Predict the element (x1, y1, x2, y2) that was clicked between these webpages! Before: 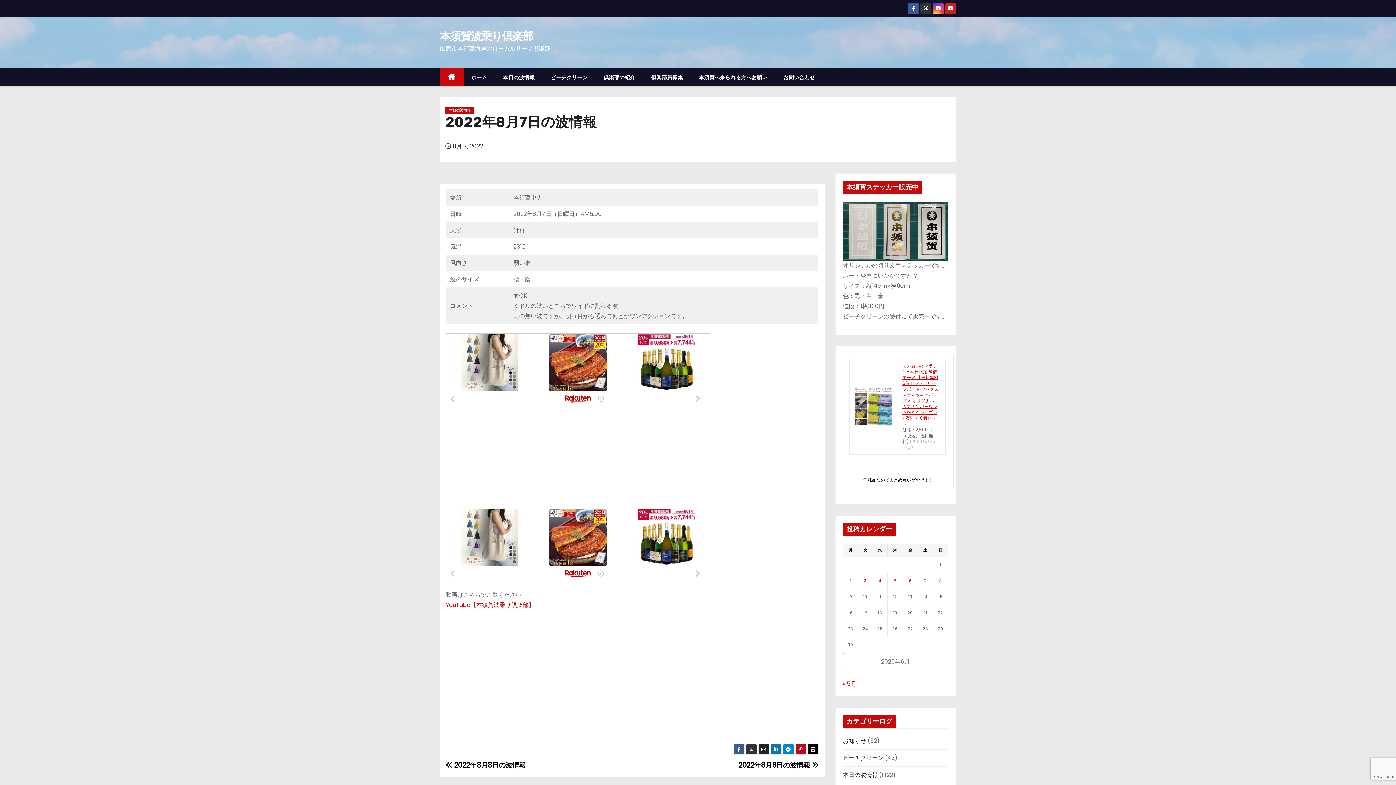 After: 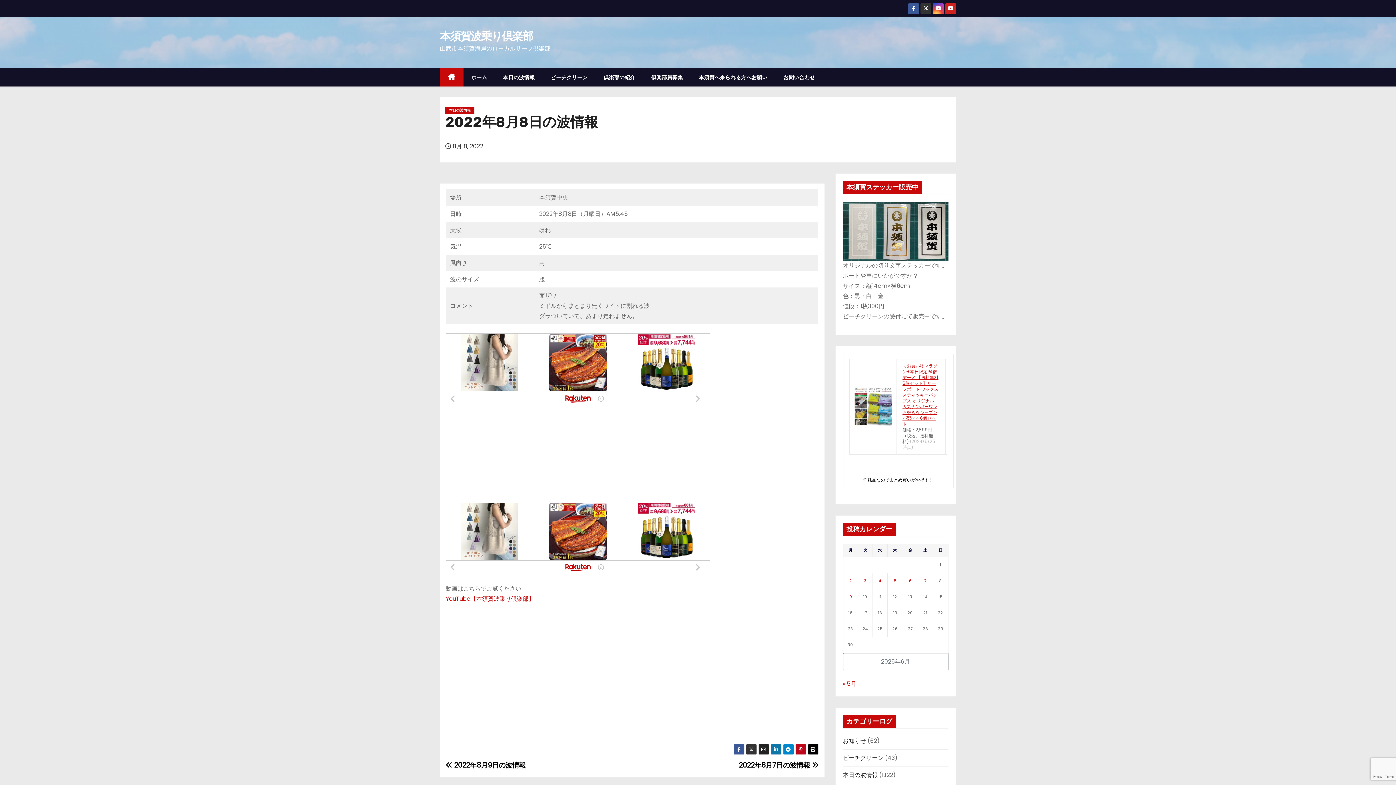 Action: label:  2022年8月8日の波情報 bbox: (445, 760, 525, 770)